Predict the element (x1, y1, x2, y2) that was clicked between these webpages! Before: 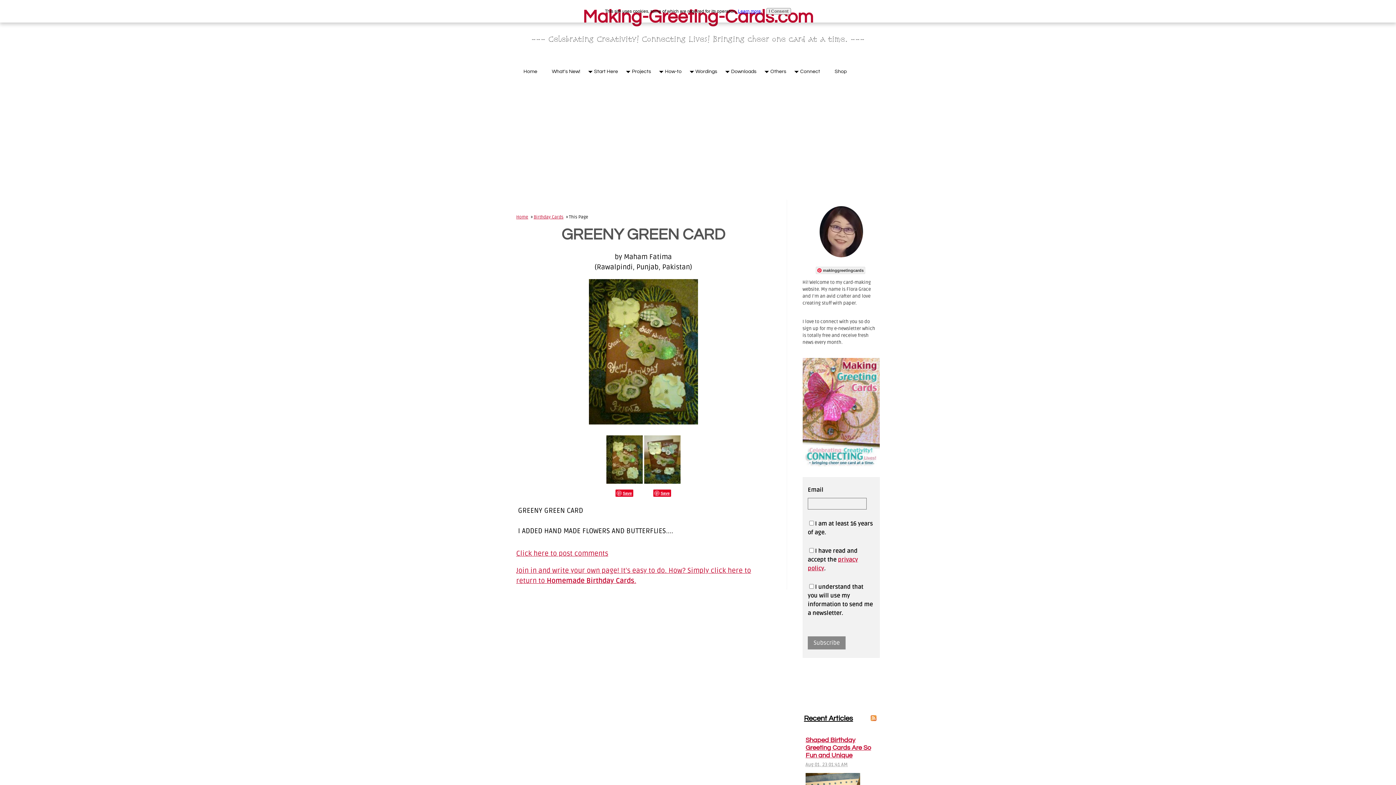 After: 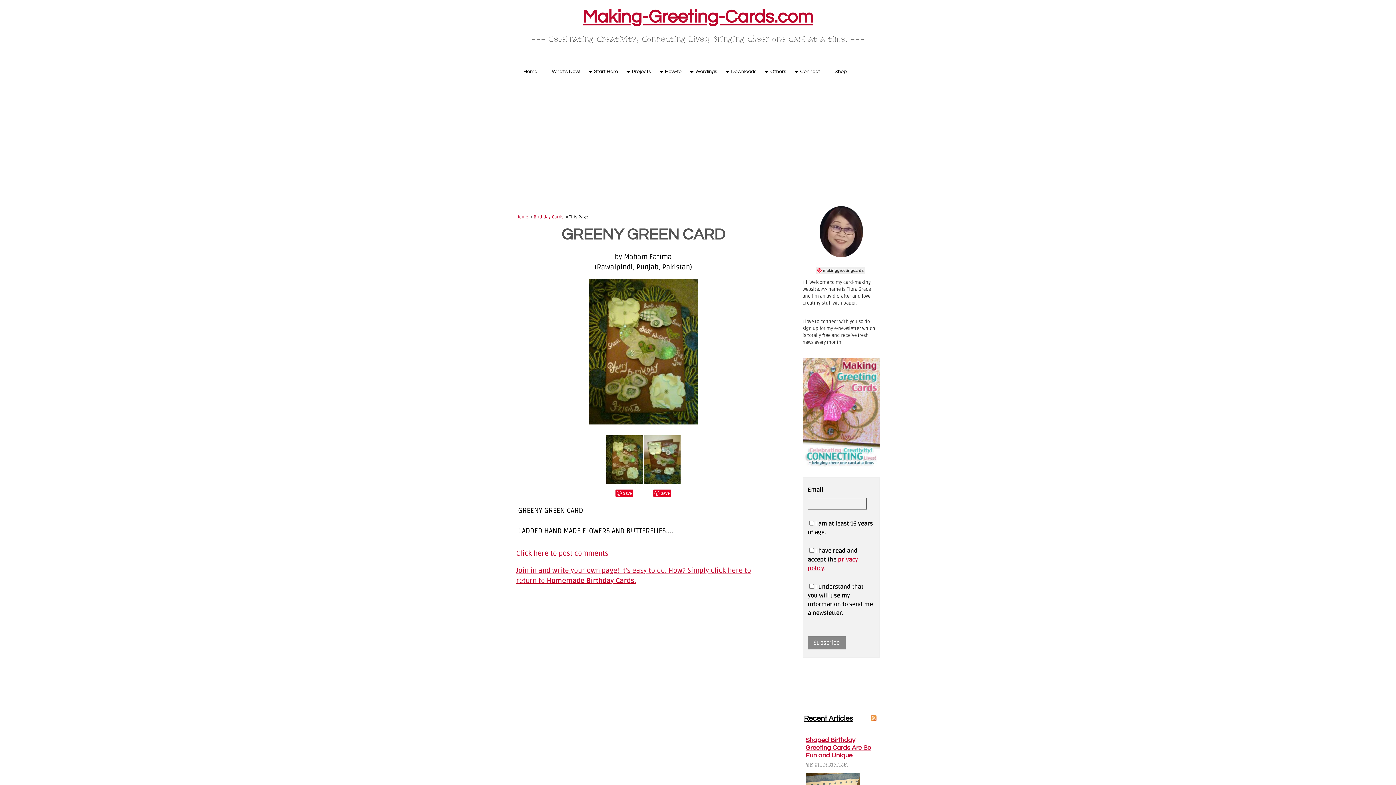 Action: label: I Consent bbox: (766, 8, 791, 14)